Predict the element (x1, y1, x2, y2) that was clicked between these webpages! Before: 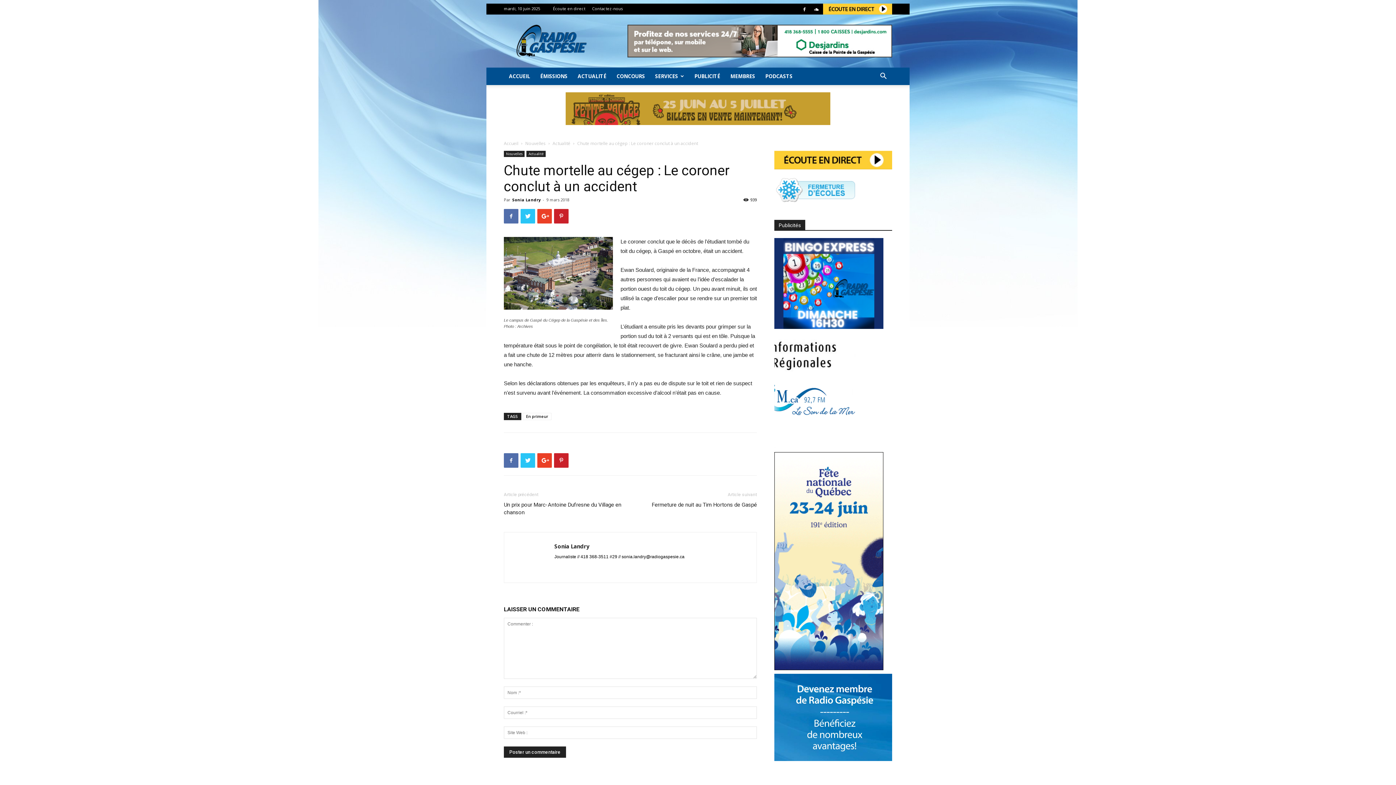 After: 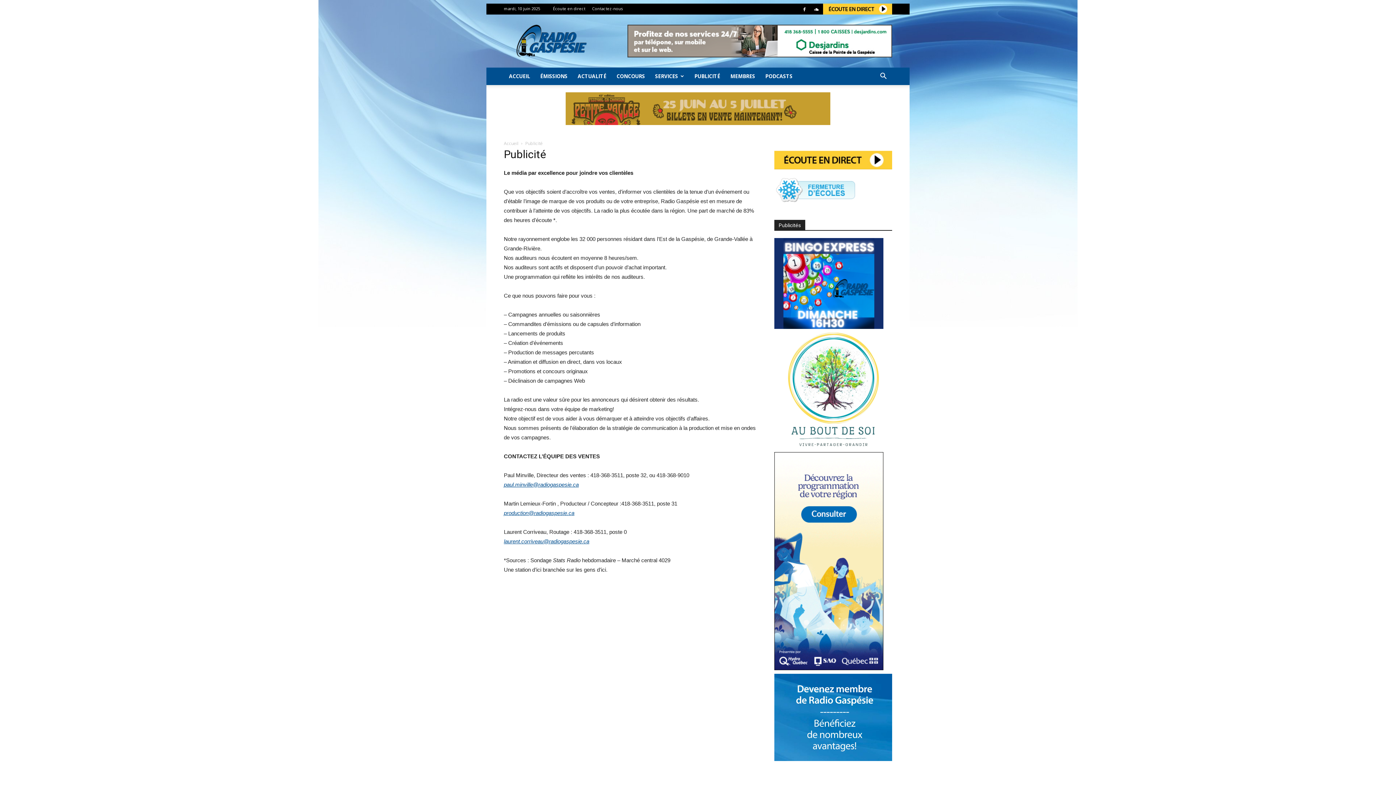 Action: bbox: (689, 67, 725, 85) label: PUBLICITÉ